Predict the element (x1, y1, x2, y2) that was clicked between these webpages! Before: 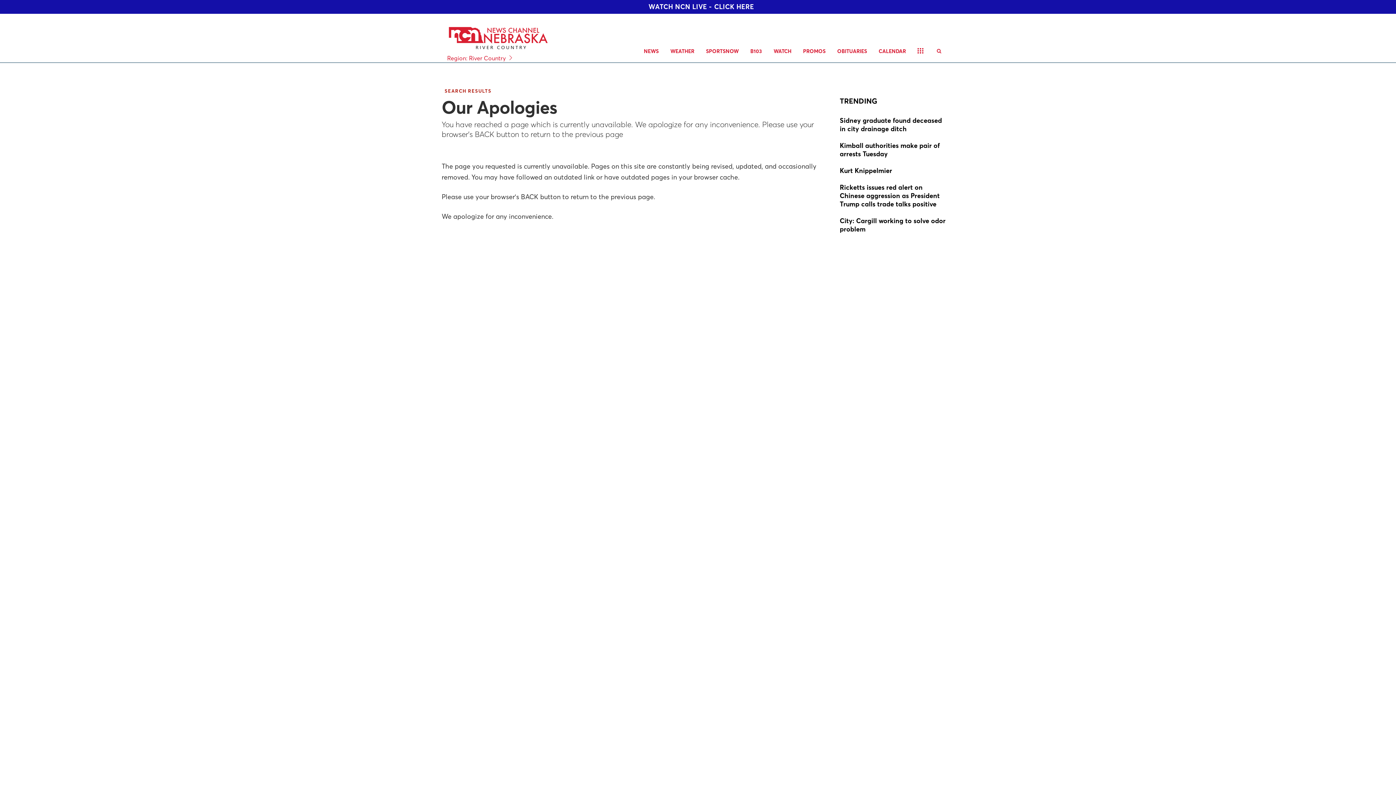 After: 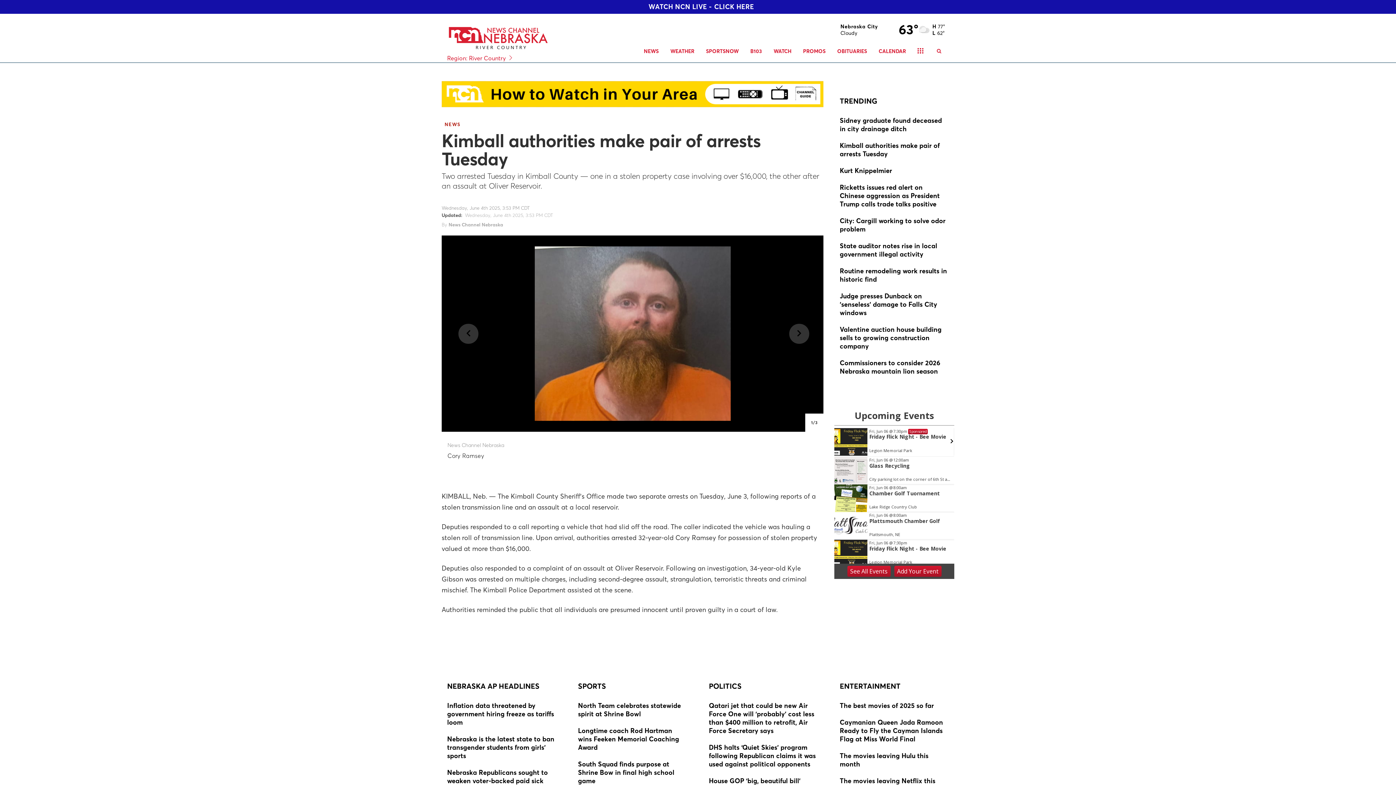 Action: bbox: (840, 141, 949, 159)